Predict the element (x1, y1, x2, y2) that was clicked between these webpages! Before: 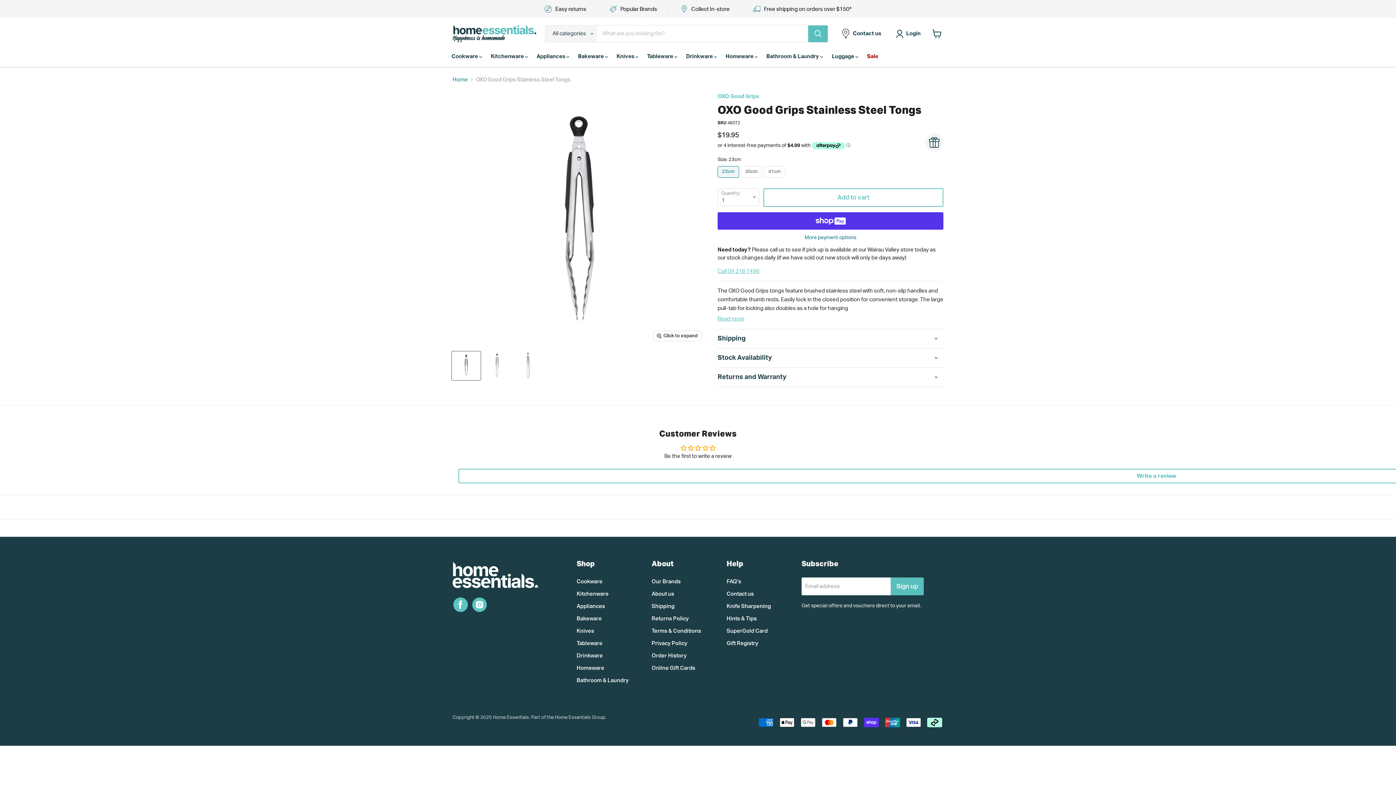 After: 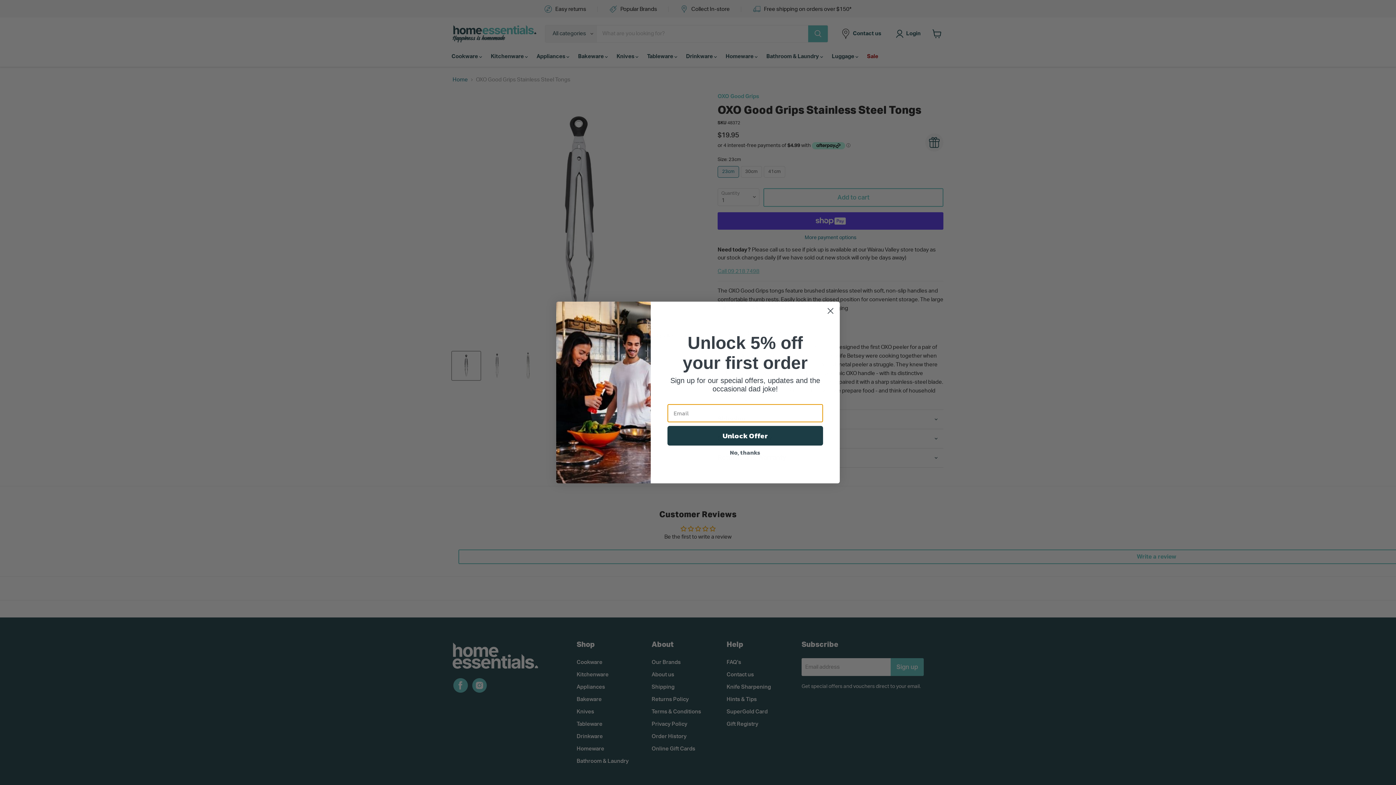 Action: bbox: (717, 314, 943, 323) label: Read more